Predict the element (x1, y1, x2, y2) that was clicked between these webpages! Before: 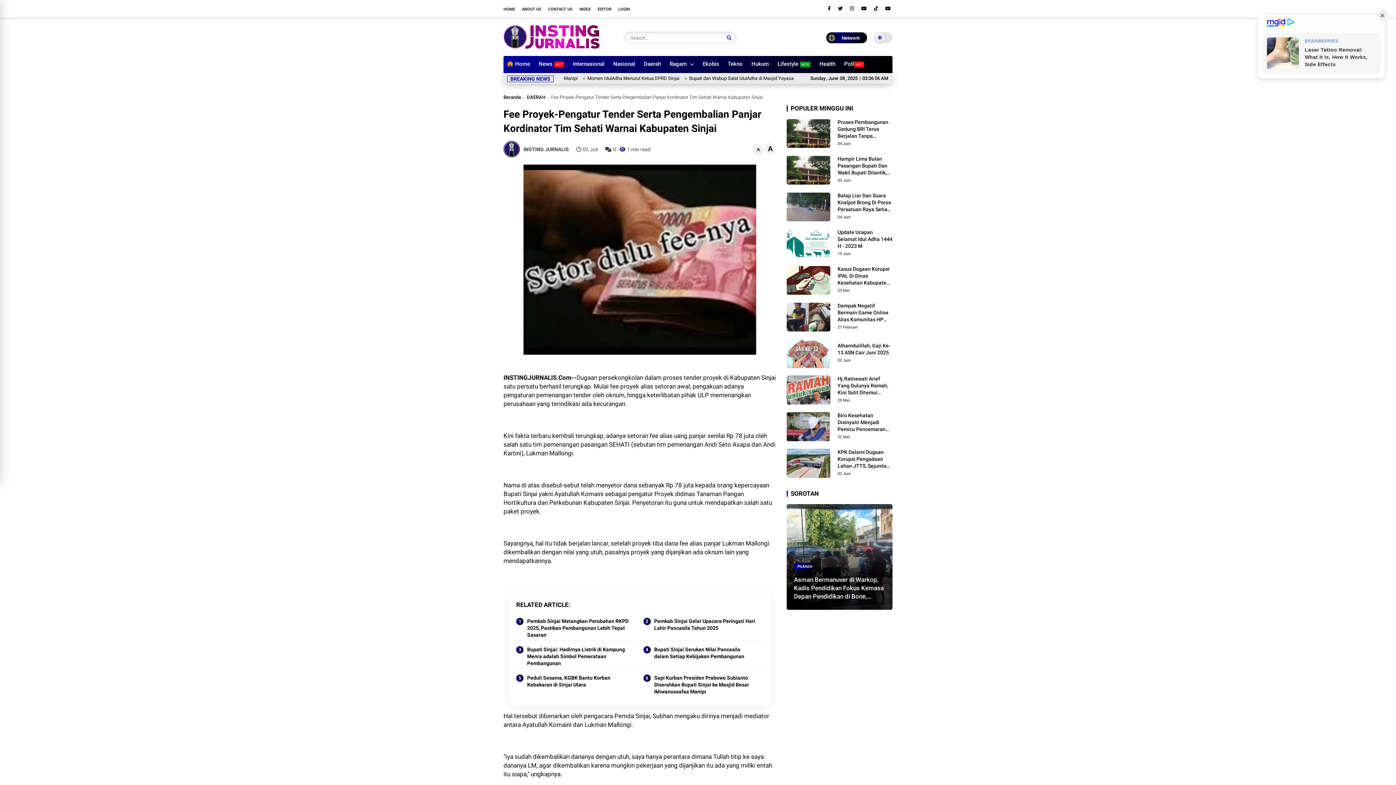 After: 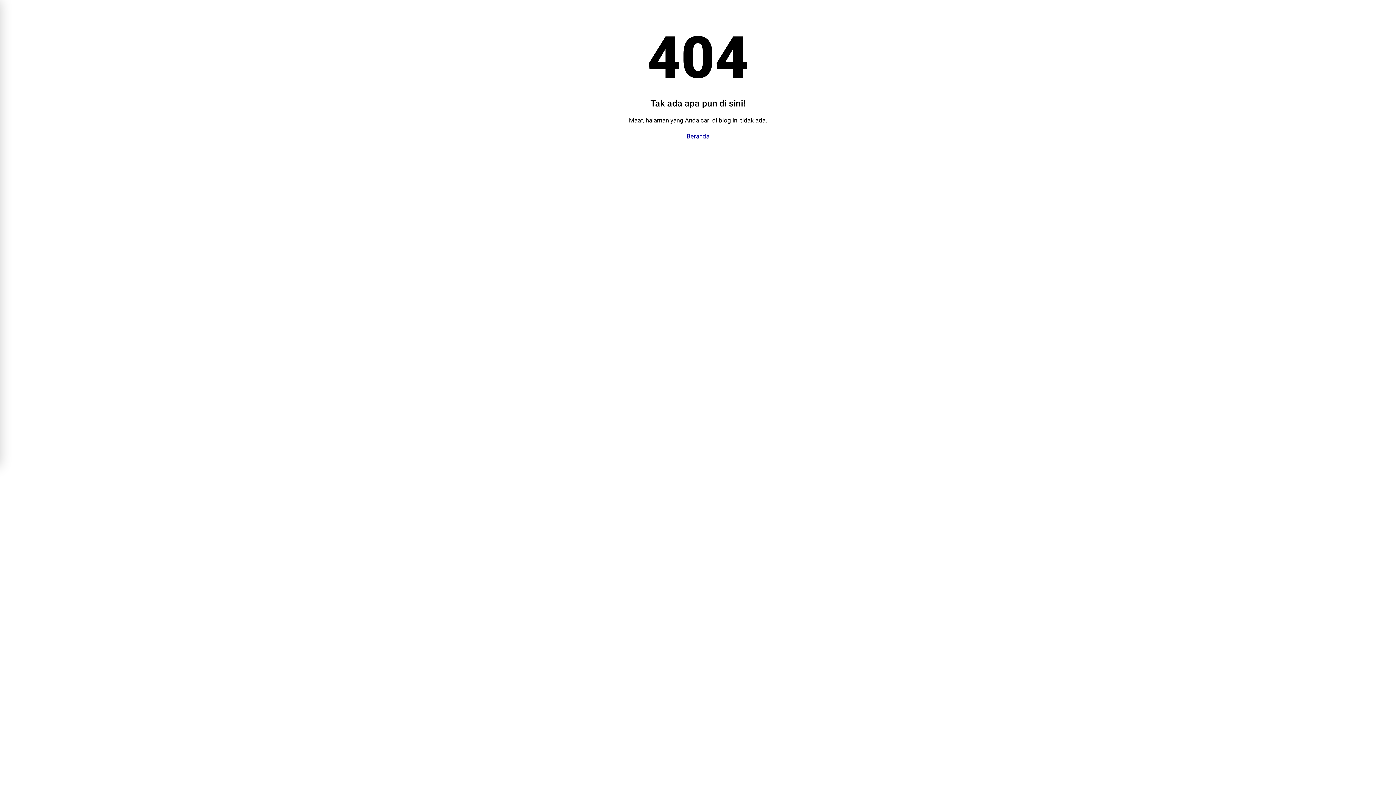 Action: label: PollHOT bbox: (840, 56, 868, 72)